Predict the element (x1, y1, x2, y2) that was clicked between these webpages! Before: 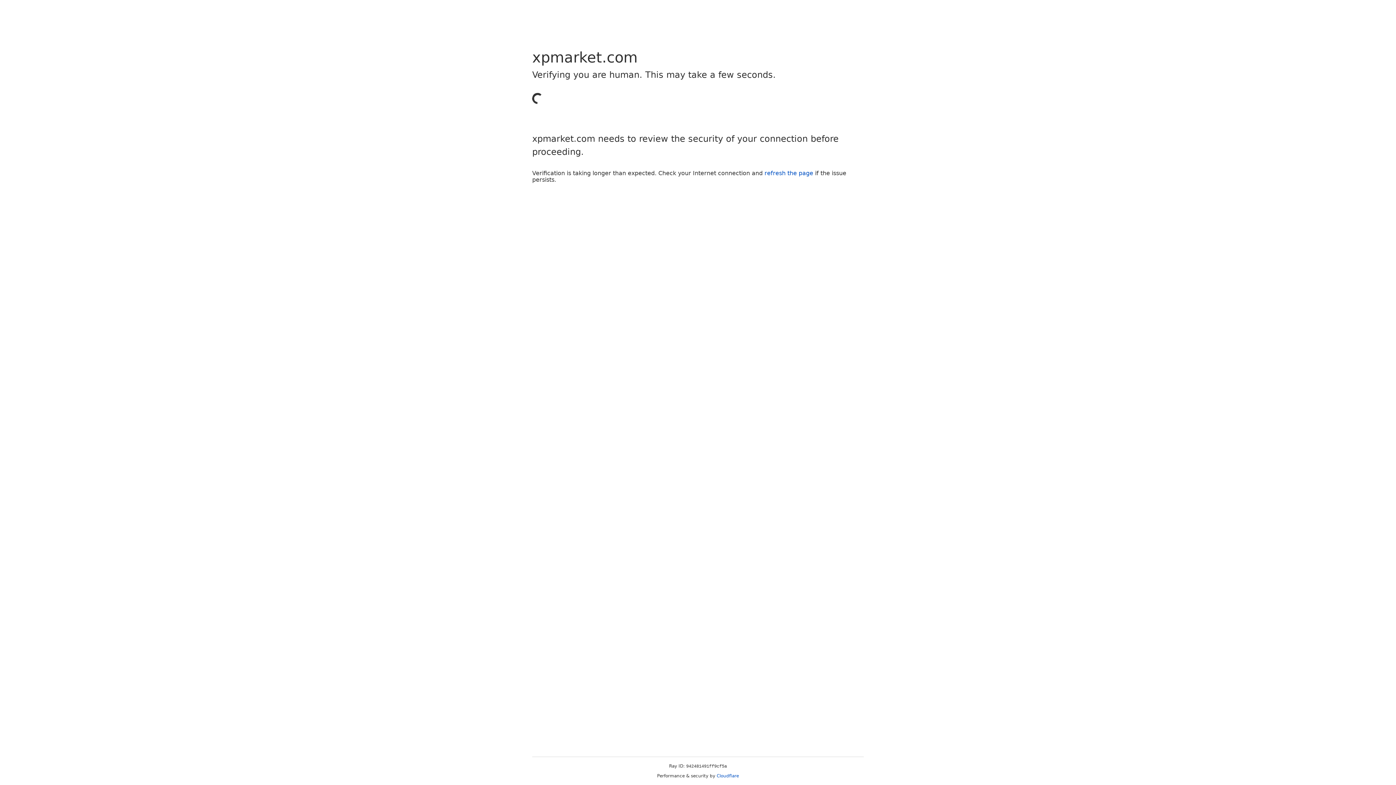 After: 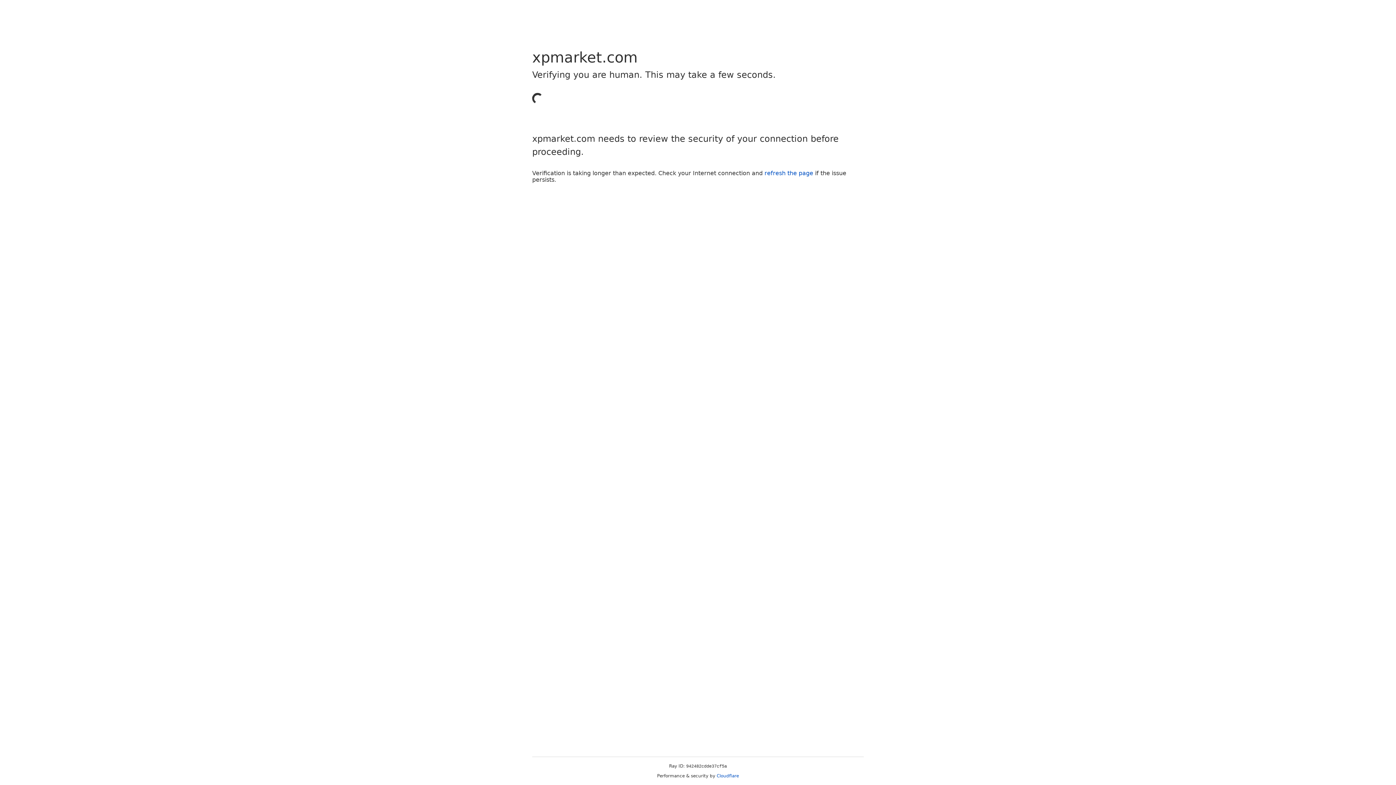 Action: bbox: (764, 169, 813, 176) label: refresh the page